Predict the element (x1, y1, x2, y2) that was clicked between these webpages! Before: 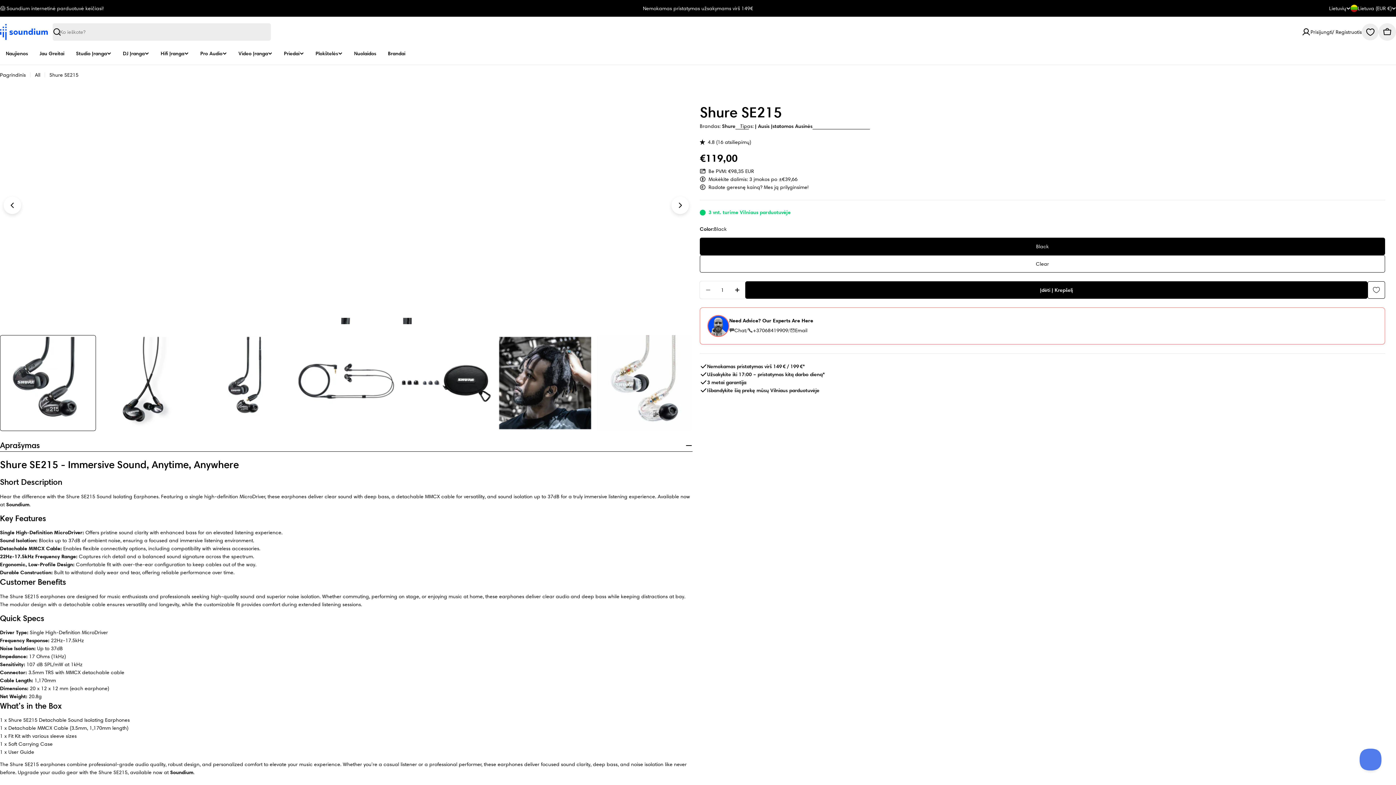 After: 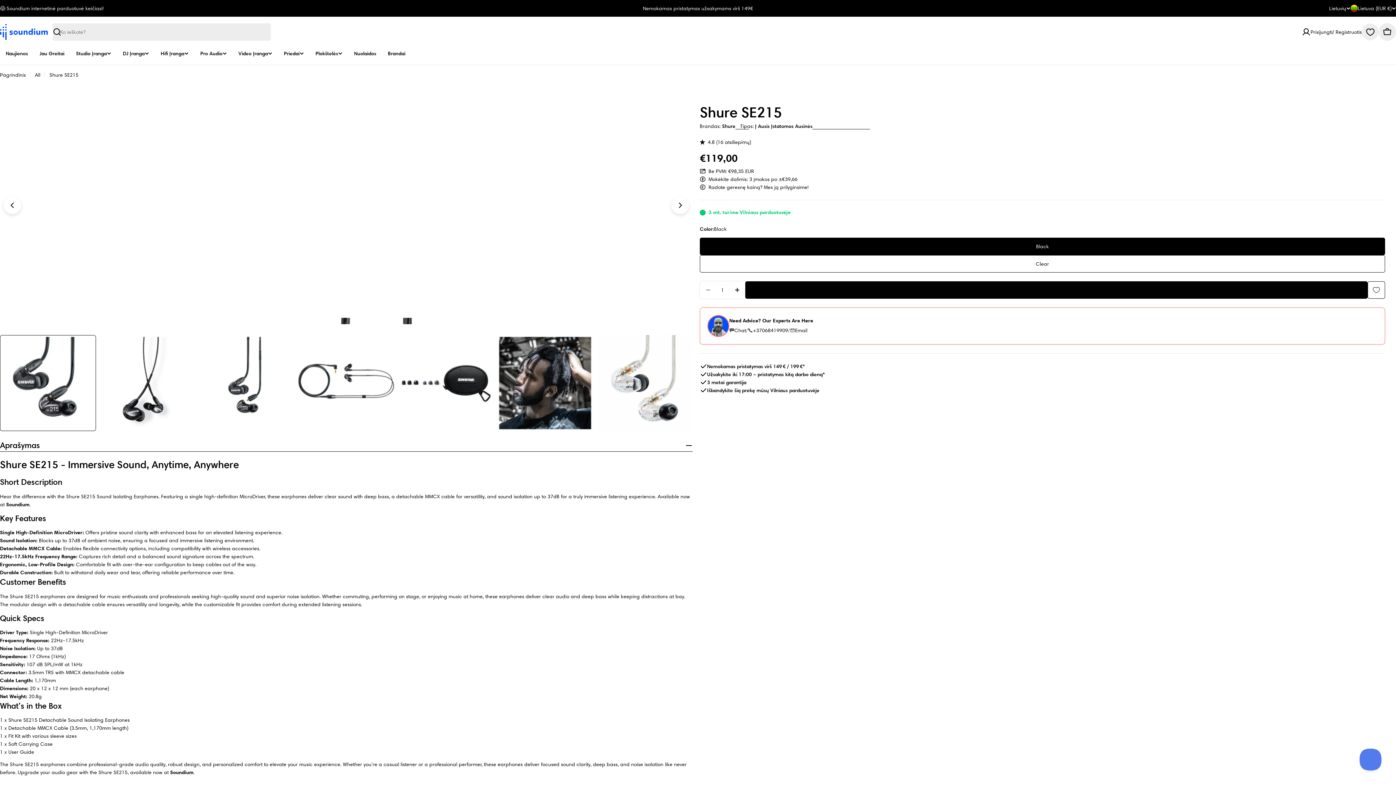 Action: label: Įdėti Į Krepšelį bbox: (745, 281, 1385, 298)